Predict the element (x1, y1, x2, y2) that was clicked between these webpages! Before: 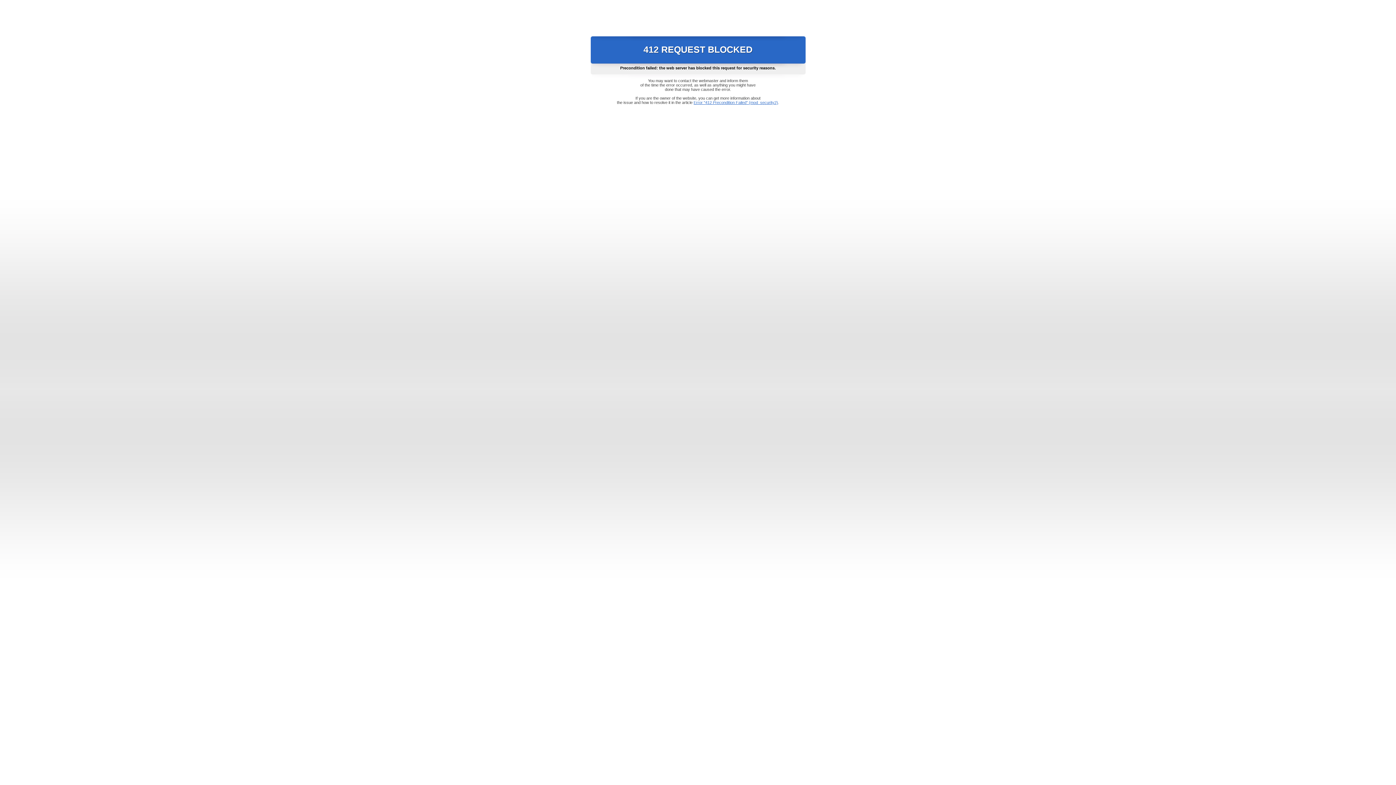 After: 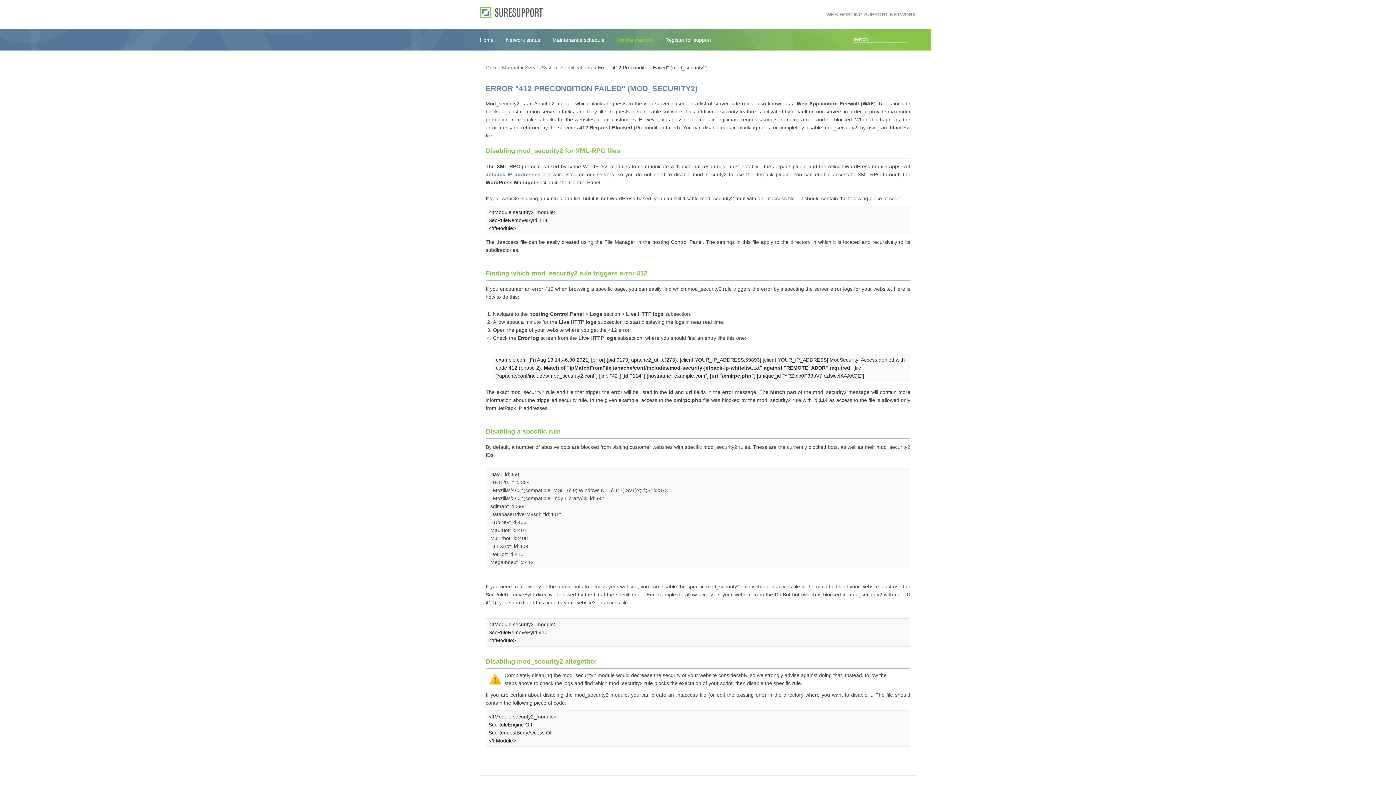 Action: bbox: (693, 100, 778, 104) label: Error "412 Precondition Failed" (mod_security2)